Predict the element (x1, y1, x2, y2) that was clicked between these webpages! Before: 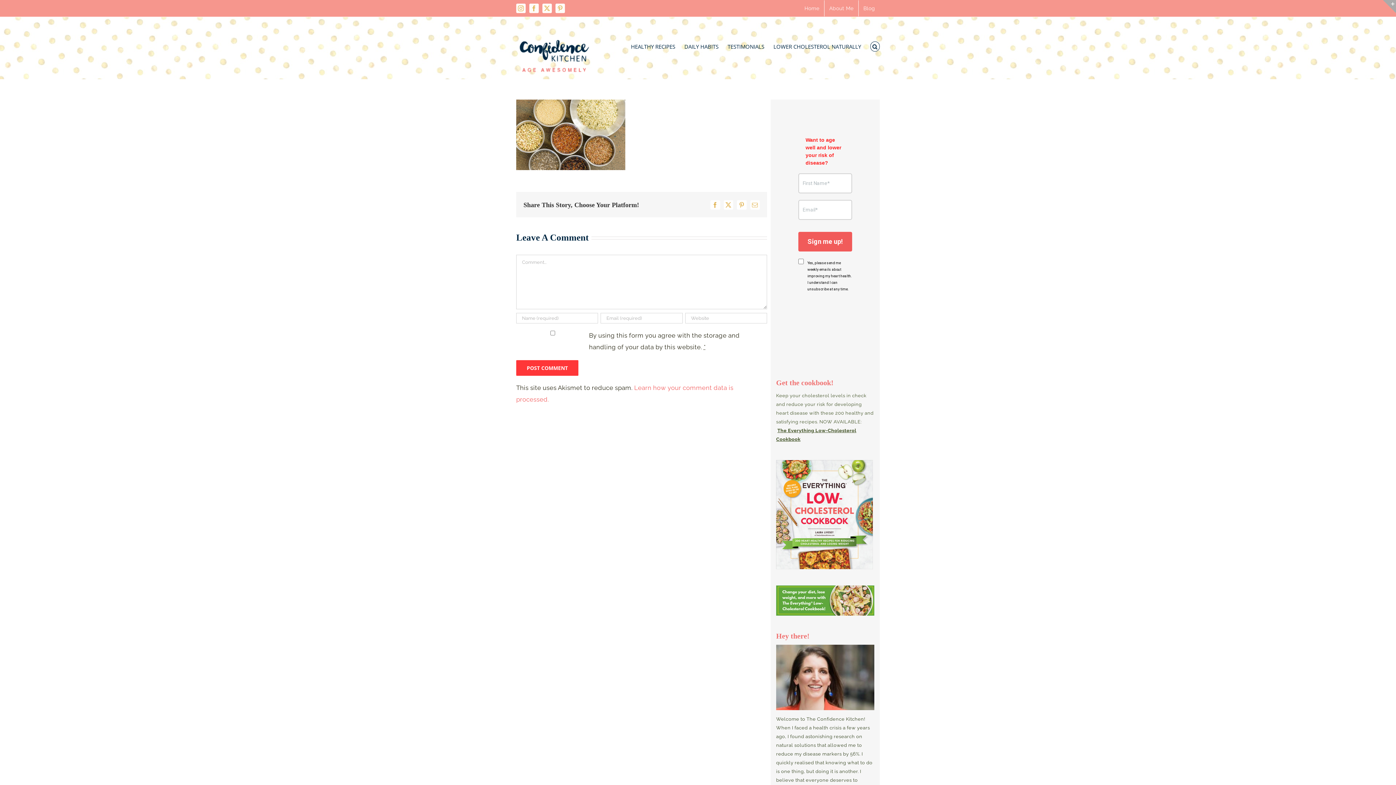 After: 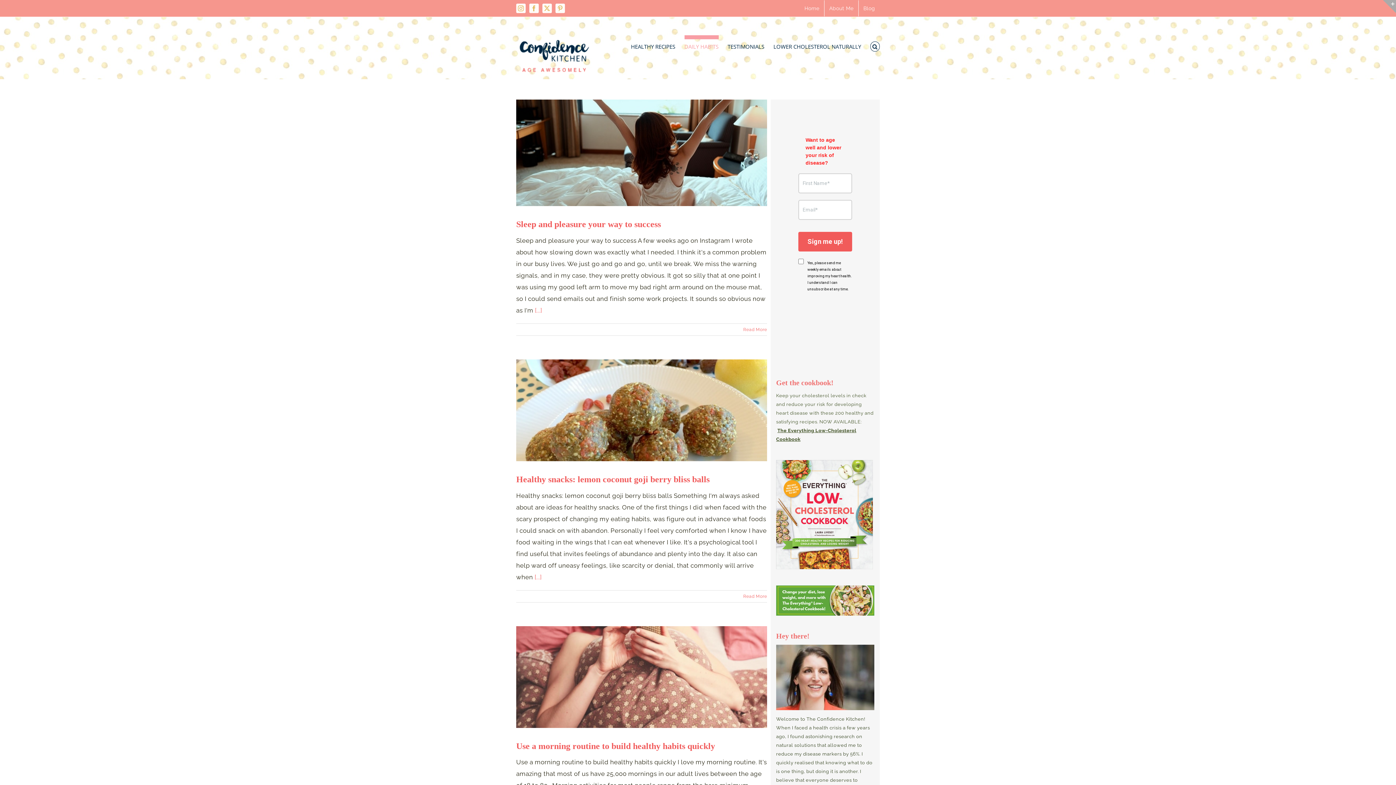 Action: label: DAILY HABITS bbox: (684, 35, 718, 53)